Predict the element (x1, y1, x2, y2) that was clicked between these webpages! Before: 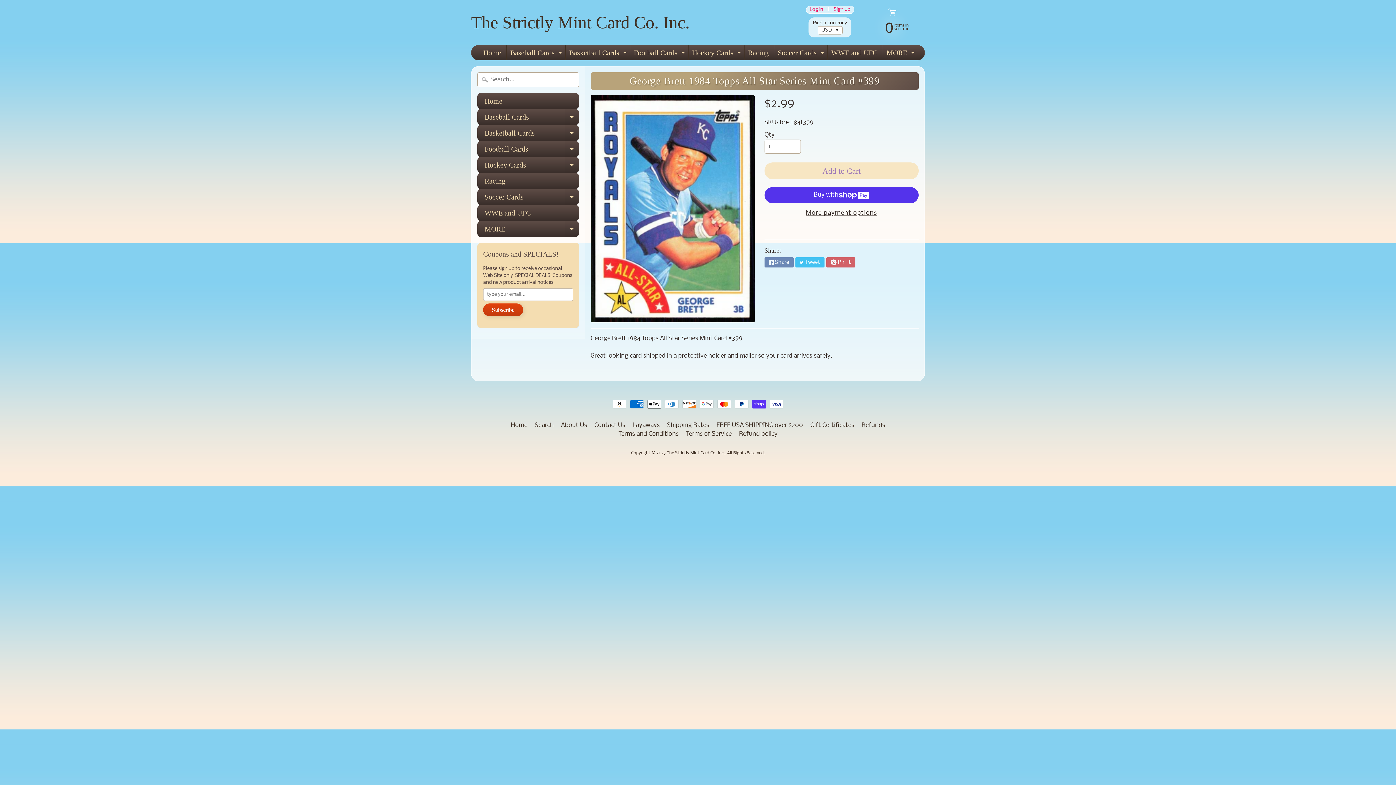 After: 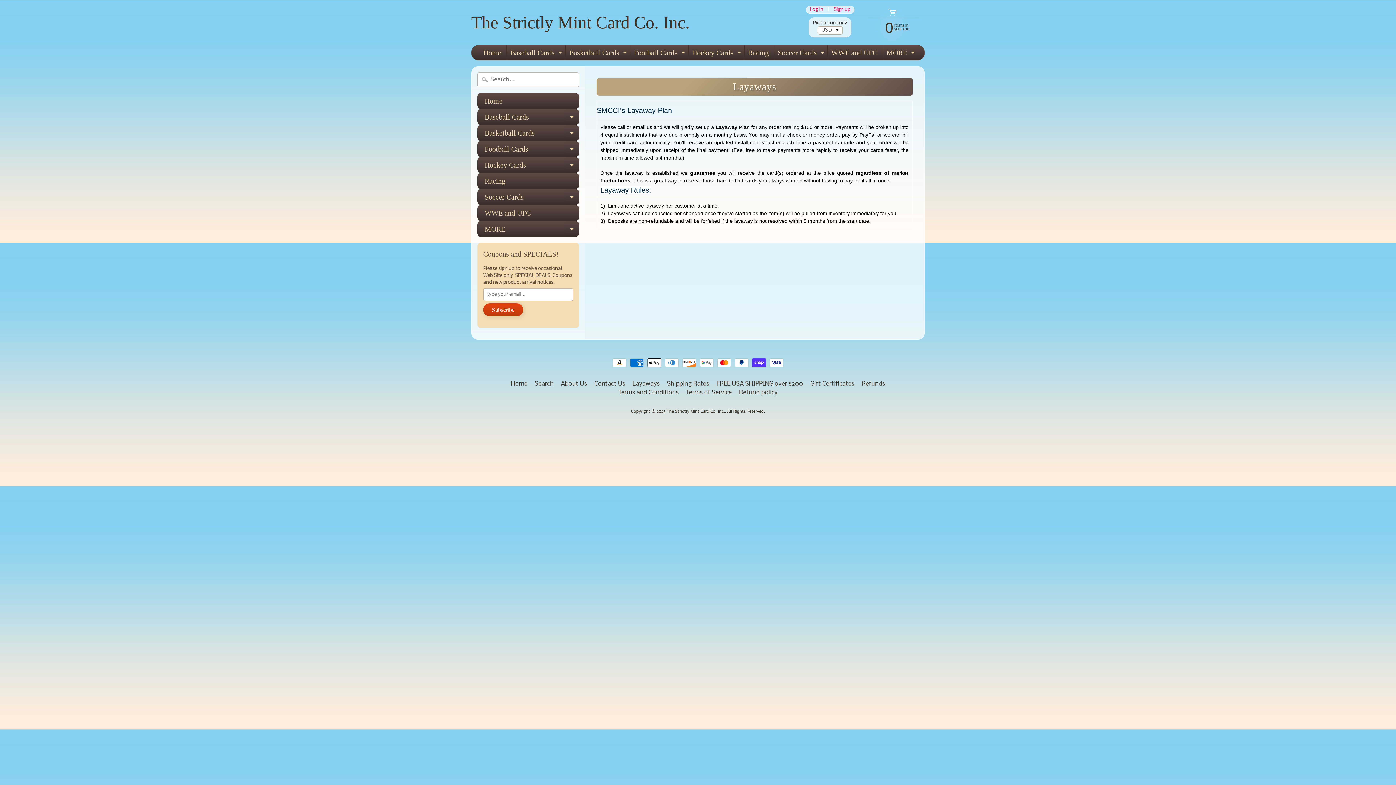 Action: bbox: (629, 421, 662, 430) label: Layaways